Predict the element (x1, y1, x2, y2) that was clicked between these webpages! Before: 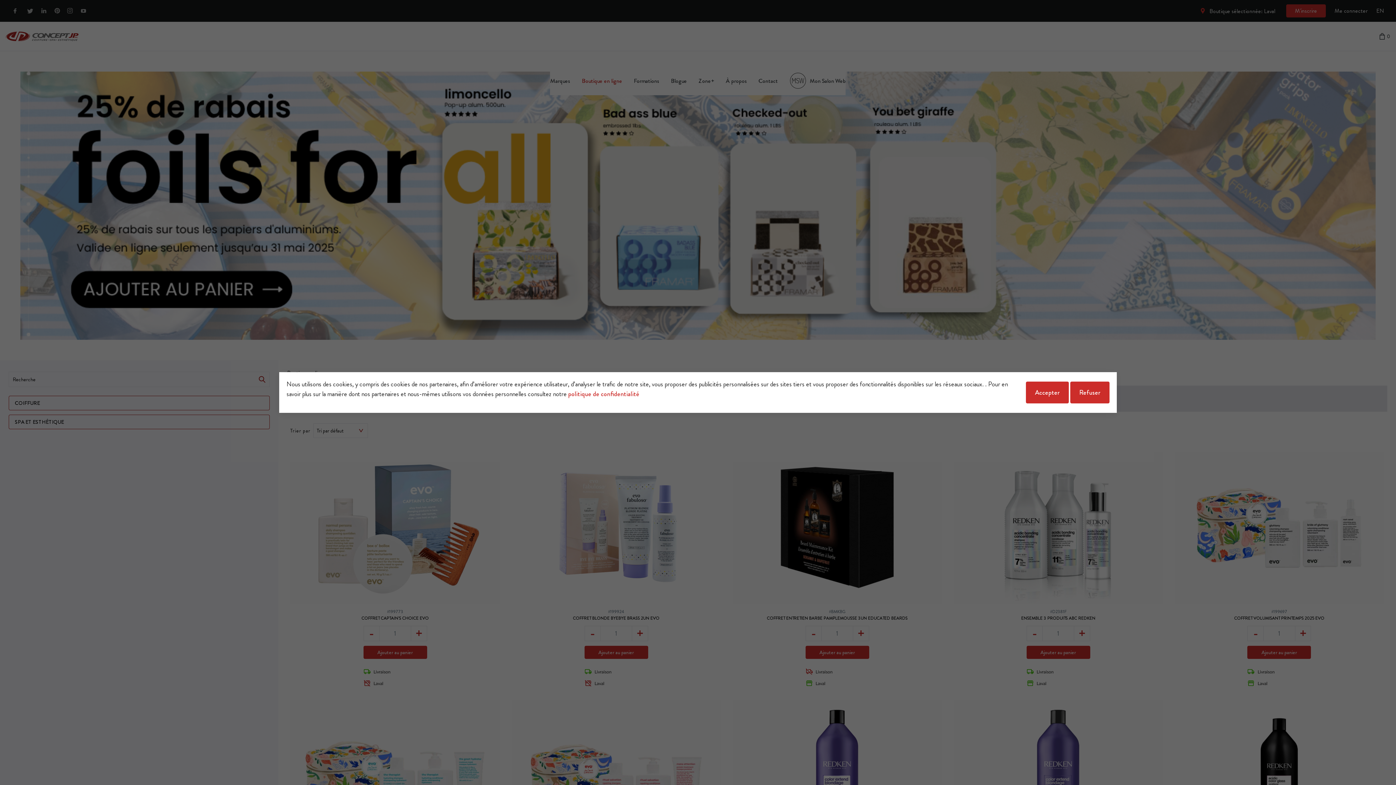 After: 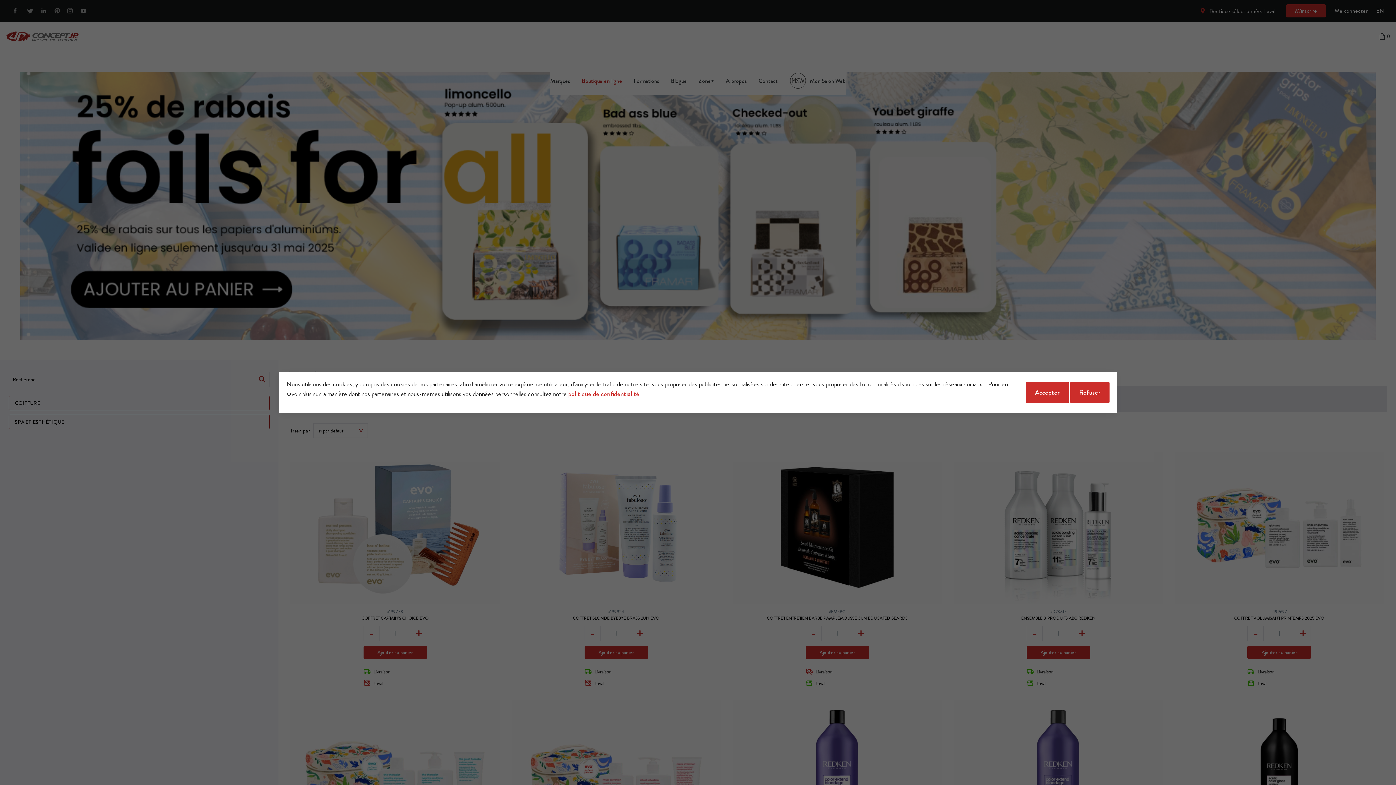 Action: bbox: (568, 389, 639, 398) label: politique de confidentialité